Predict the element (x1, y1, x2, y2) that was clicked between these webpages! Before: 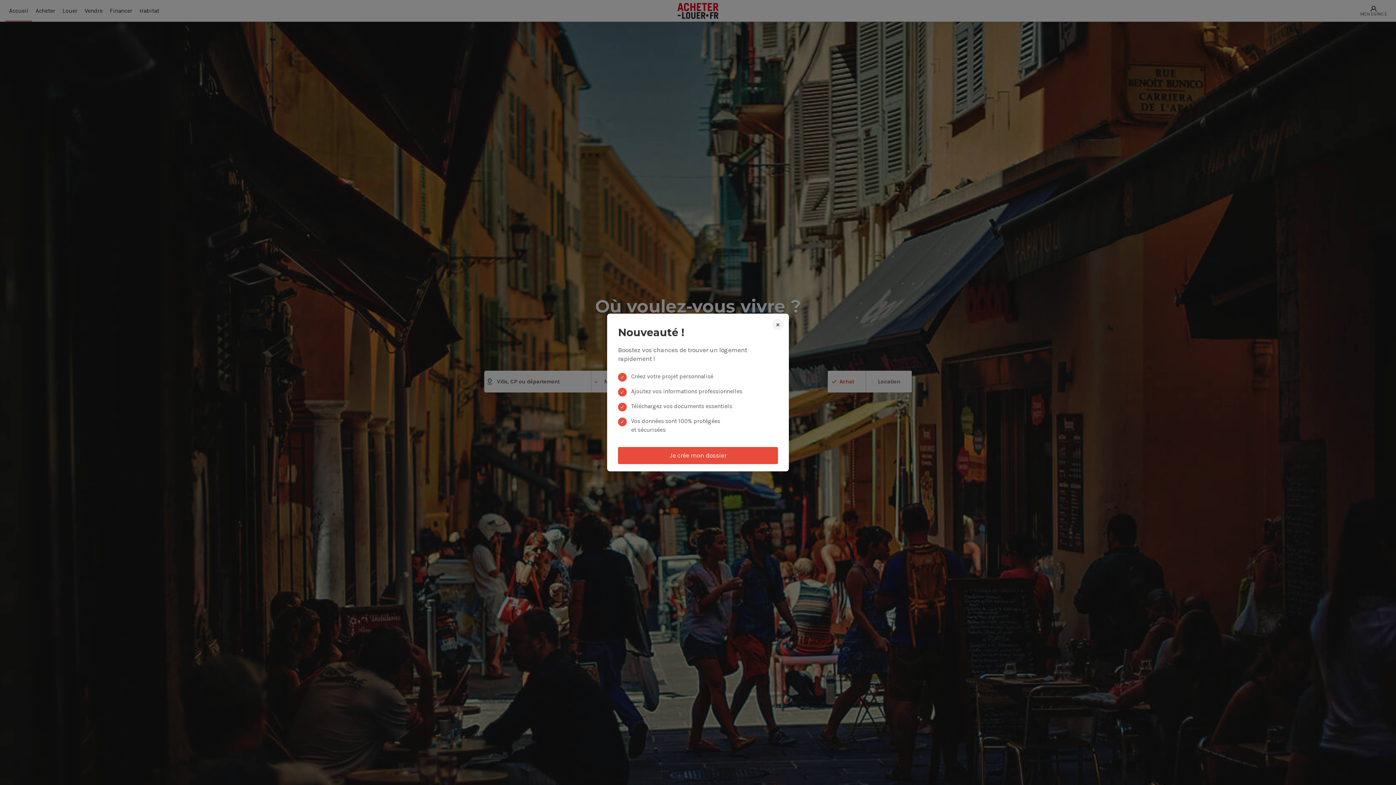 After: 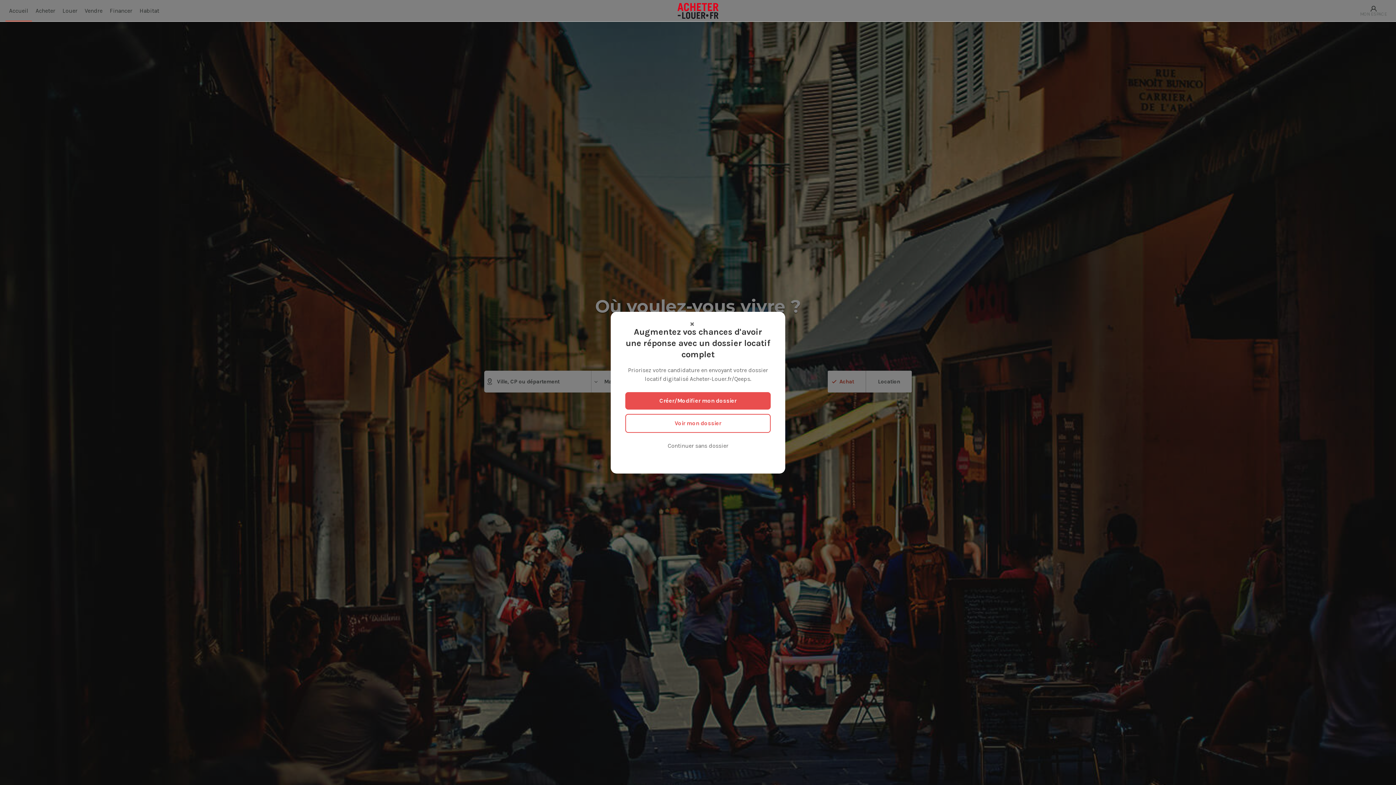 Action: label: Je crée mon dossier bbox: (618, 447, 778, 464)